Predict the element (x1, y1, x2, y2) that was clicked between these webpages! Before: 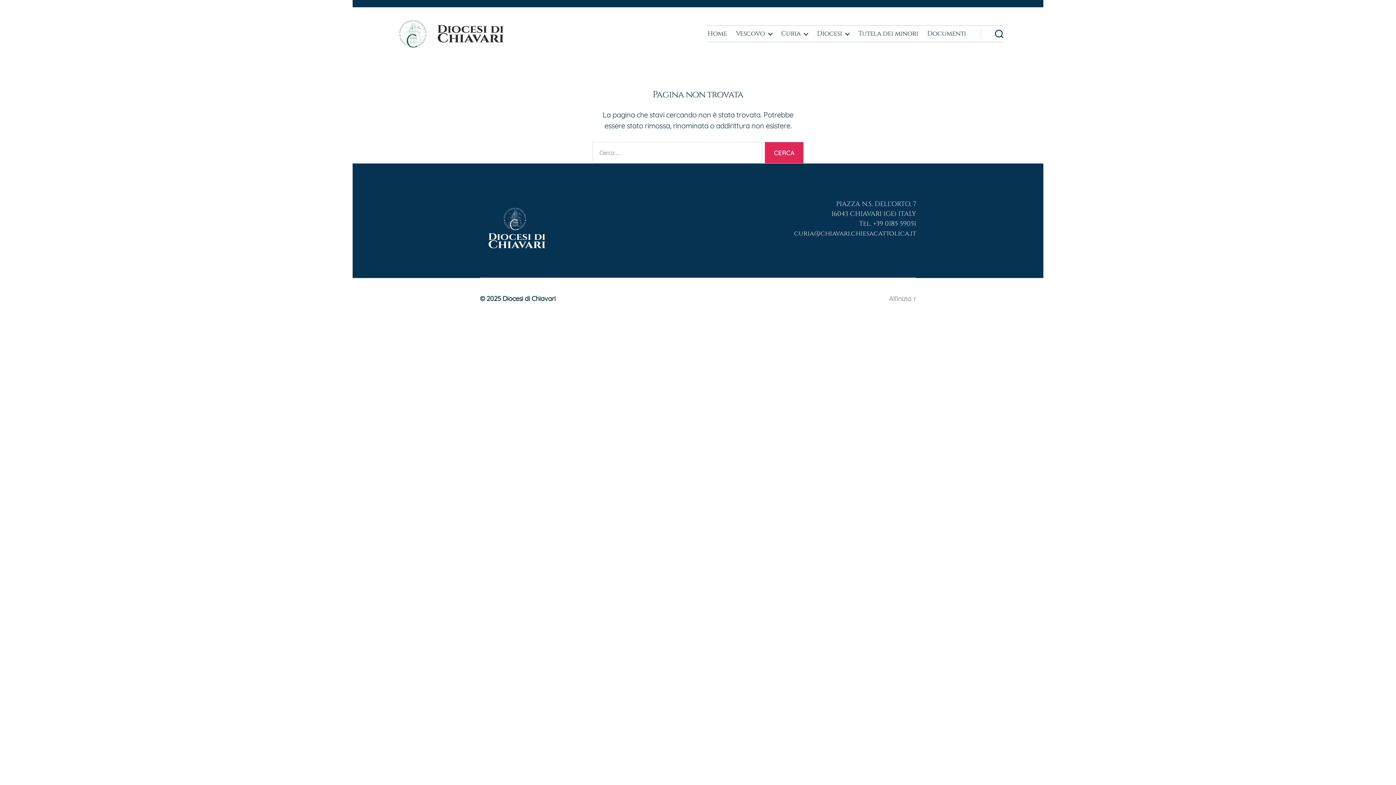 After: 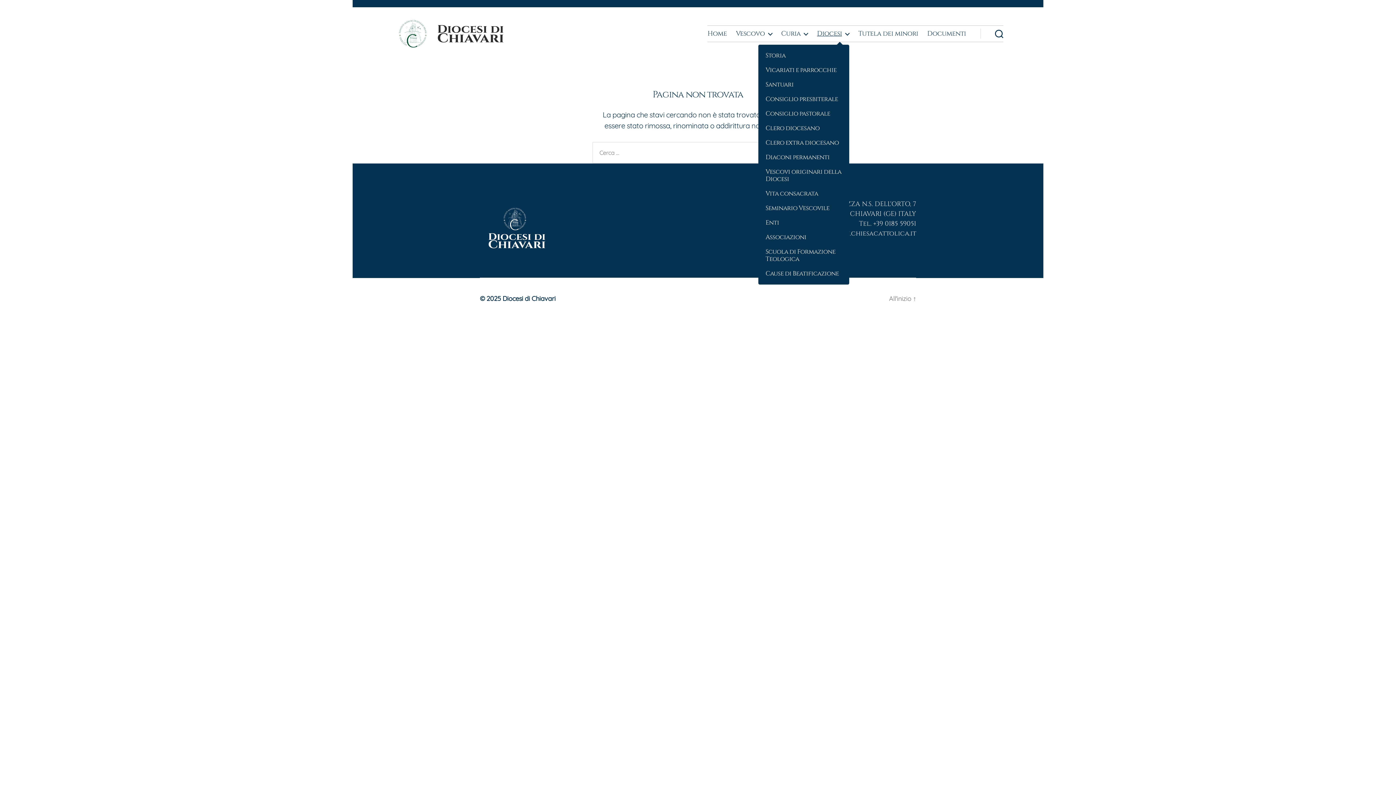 Action: bbox: (817, 29, 849, 37) label: Diocesi